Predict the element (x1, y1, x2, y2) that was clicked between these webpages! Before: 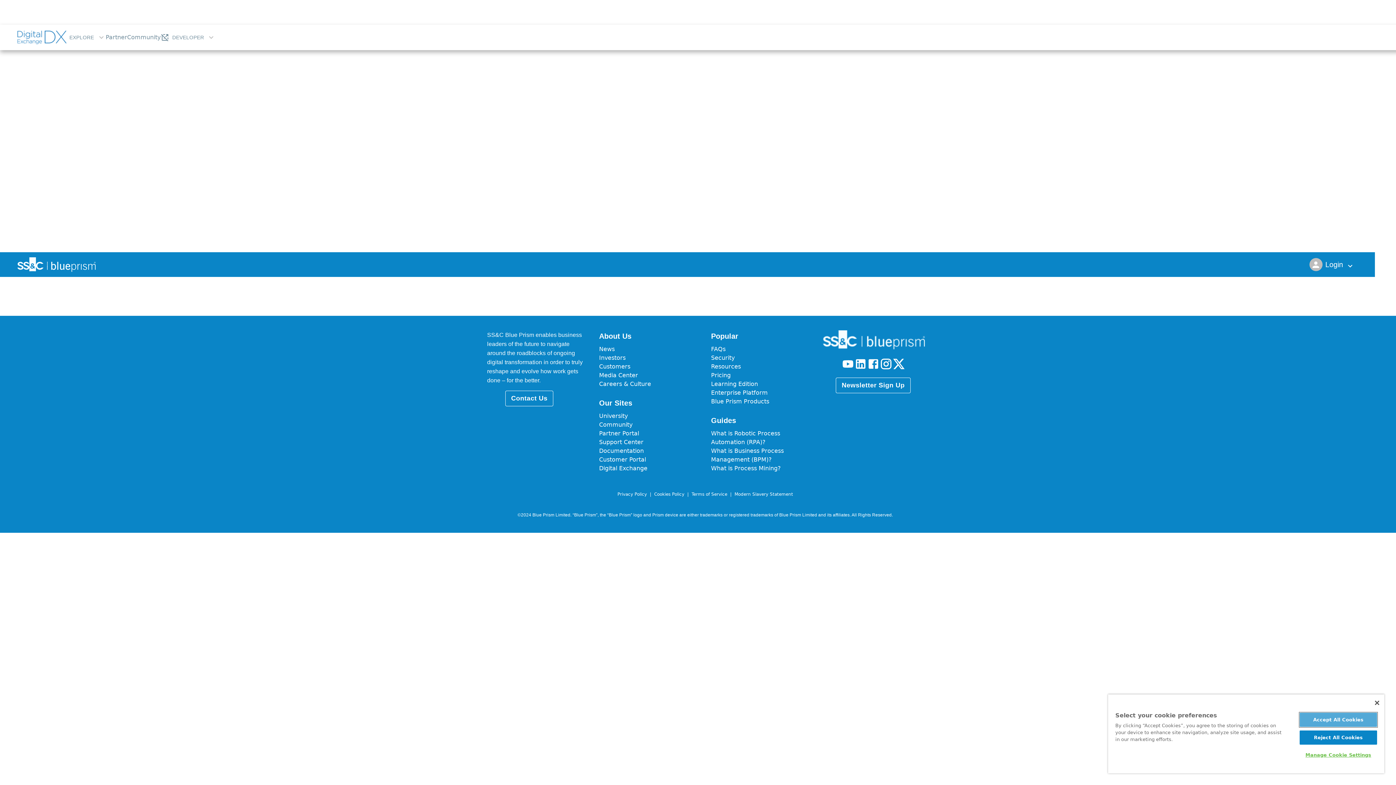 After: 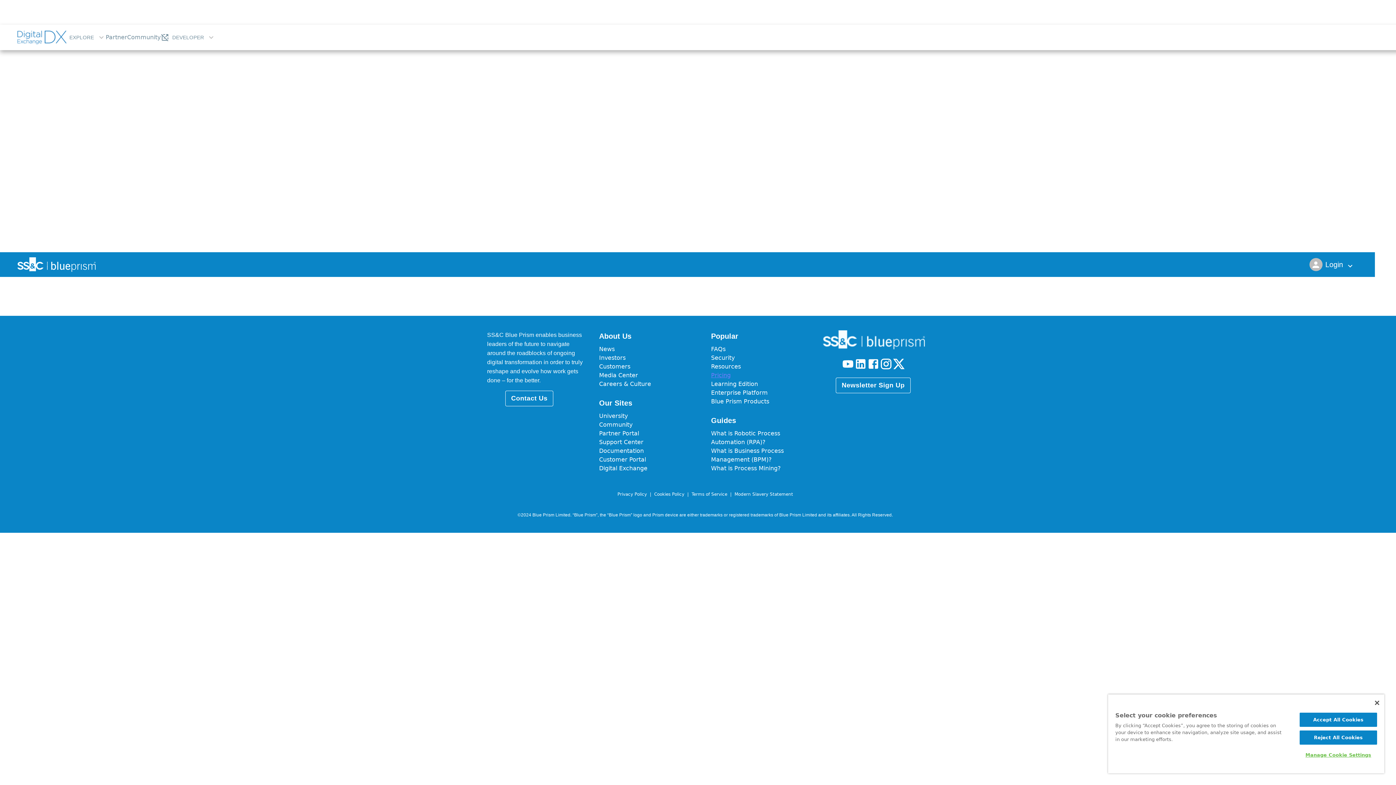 Action: bbox: (711, 372, 730, 378) label: Pricing